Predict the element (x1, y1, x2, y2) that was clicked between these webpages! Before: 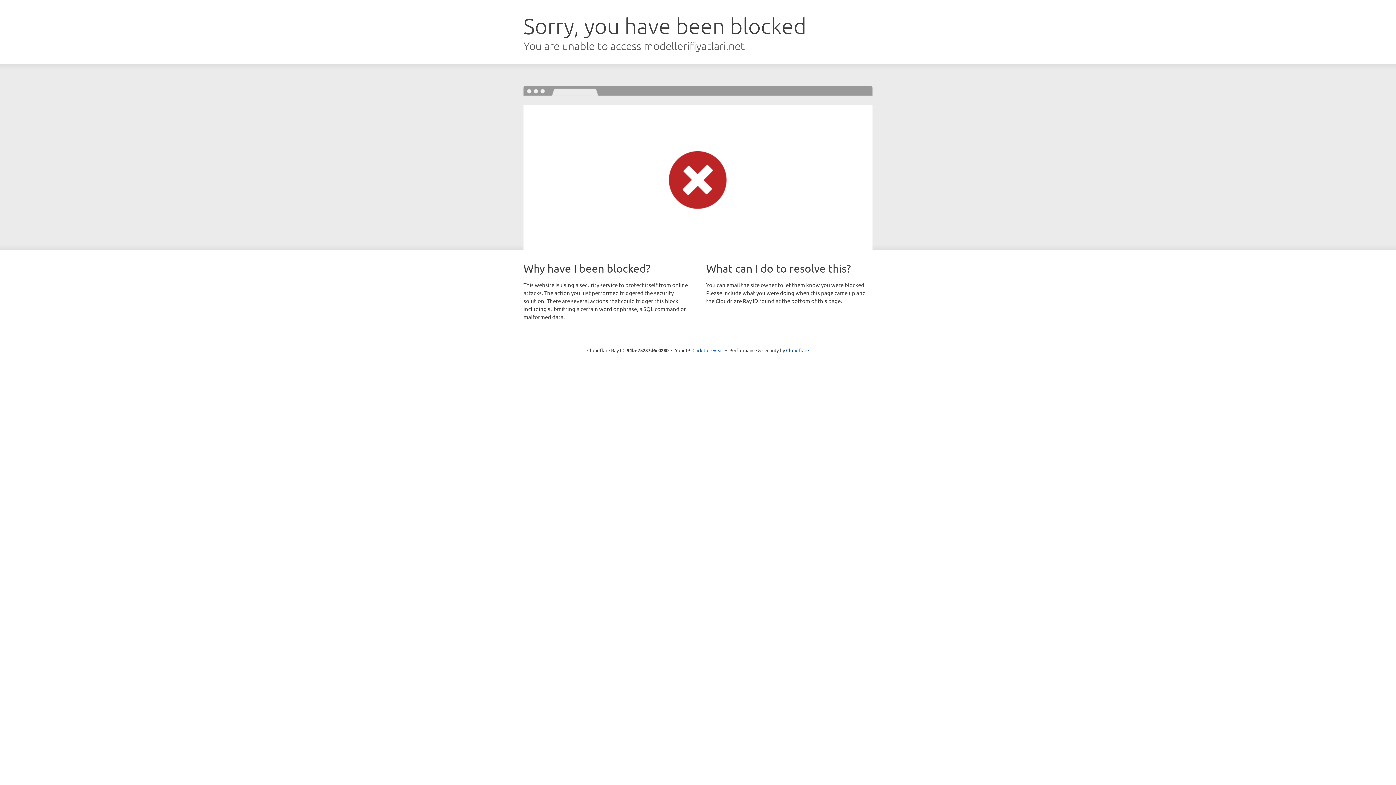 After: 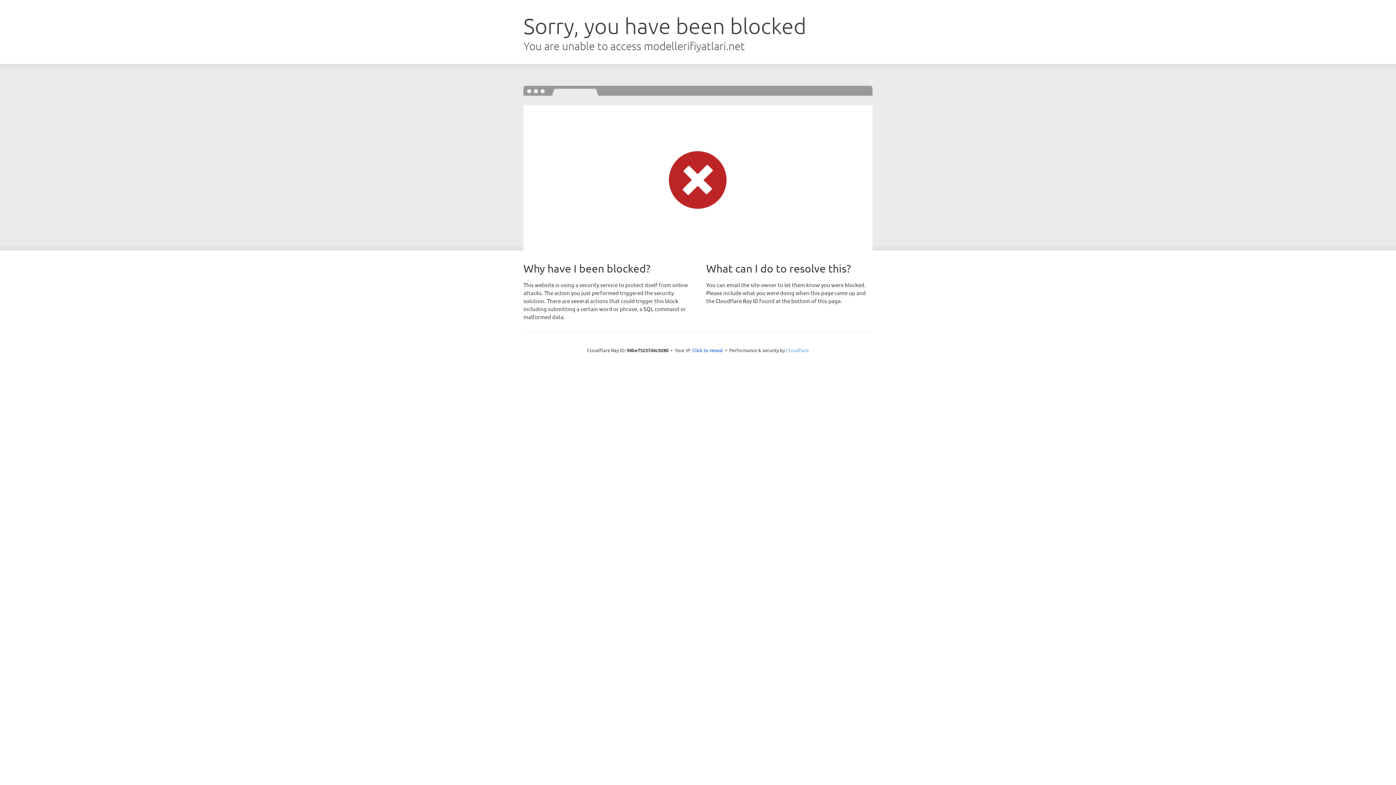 Action: label: Cloudflare bbox: (786, 347, 809, 353)